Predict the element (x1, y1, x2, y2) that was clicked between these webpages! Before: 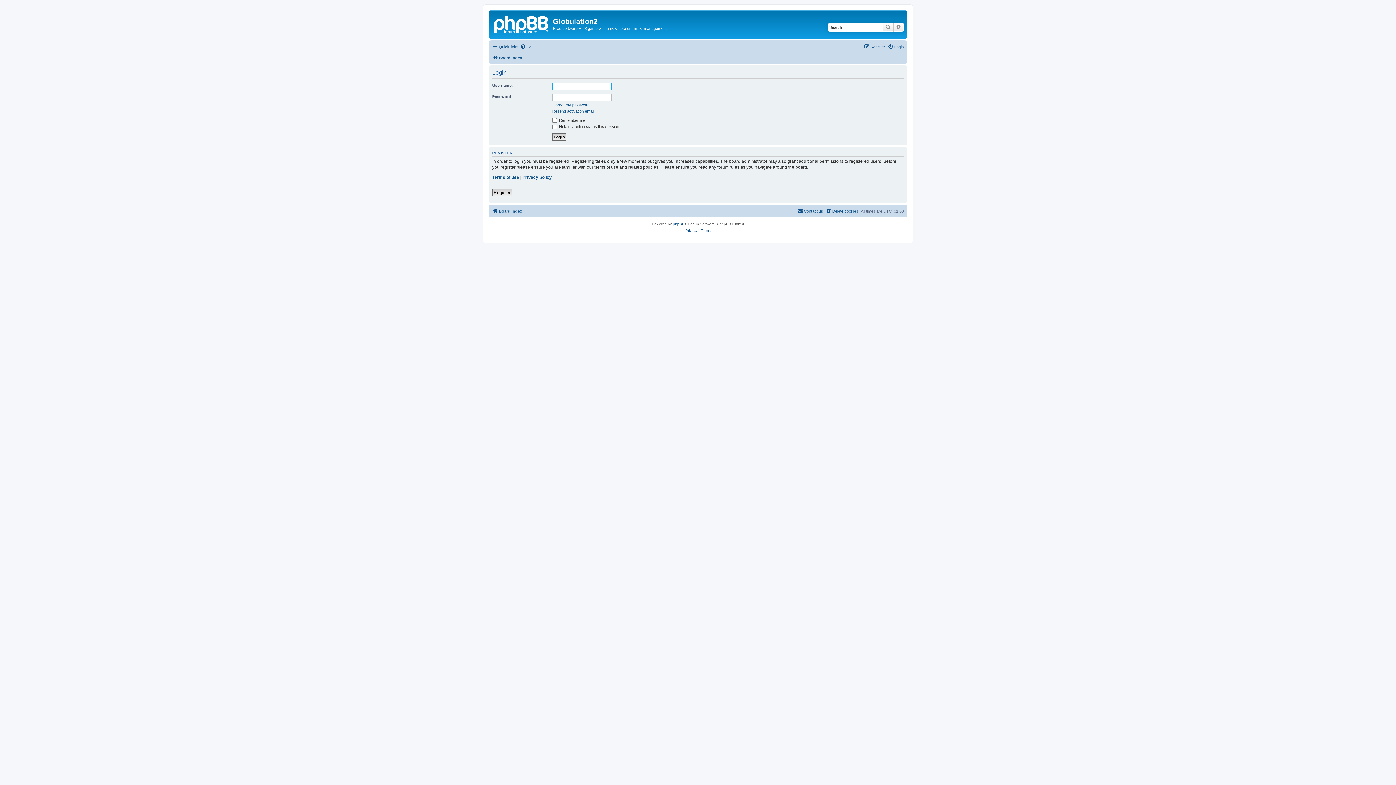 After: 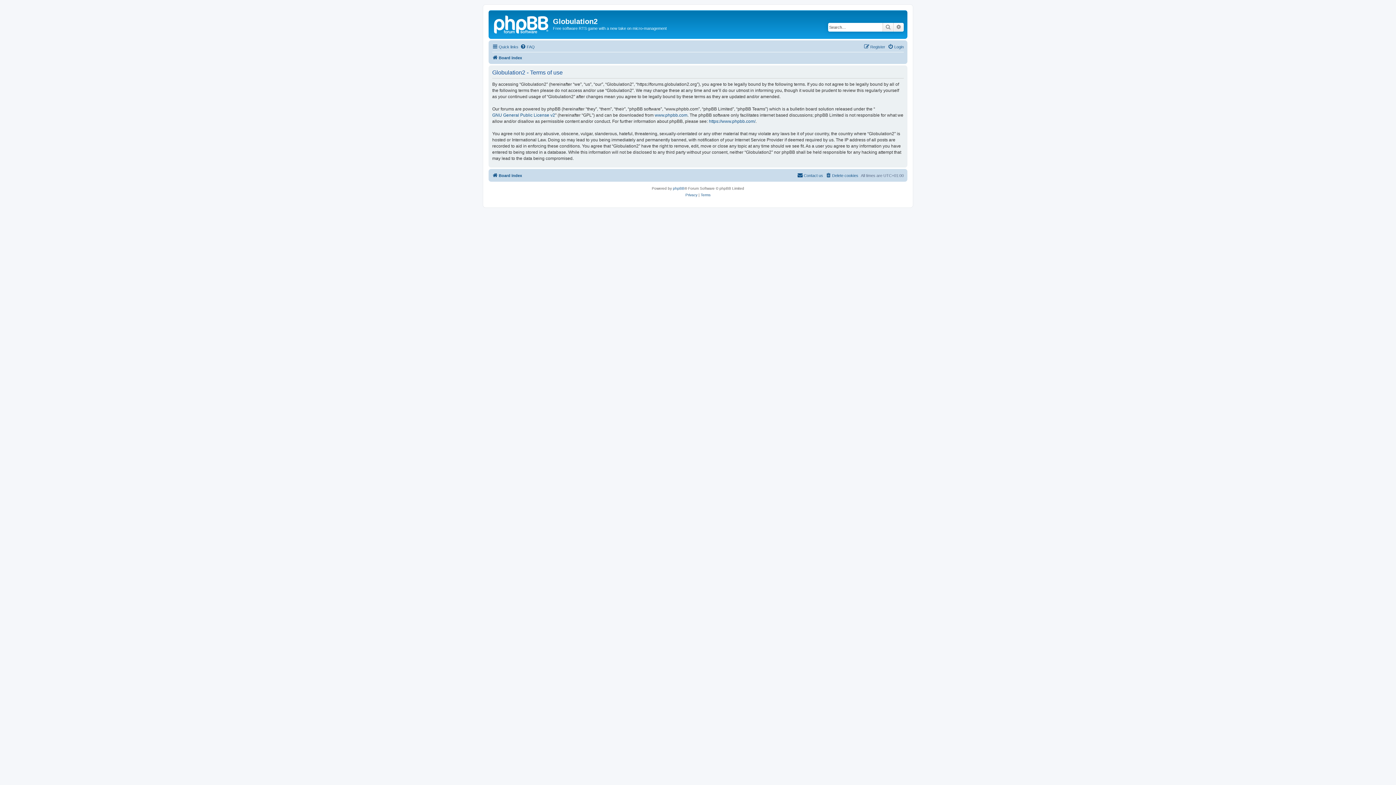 Action: label: Terms of use bbox: (492, 174, 519, 180)